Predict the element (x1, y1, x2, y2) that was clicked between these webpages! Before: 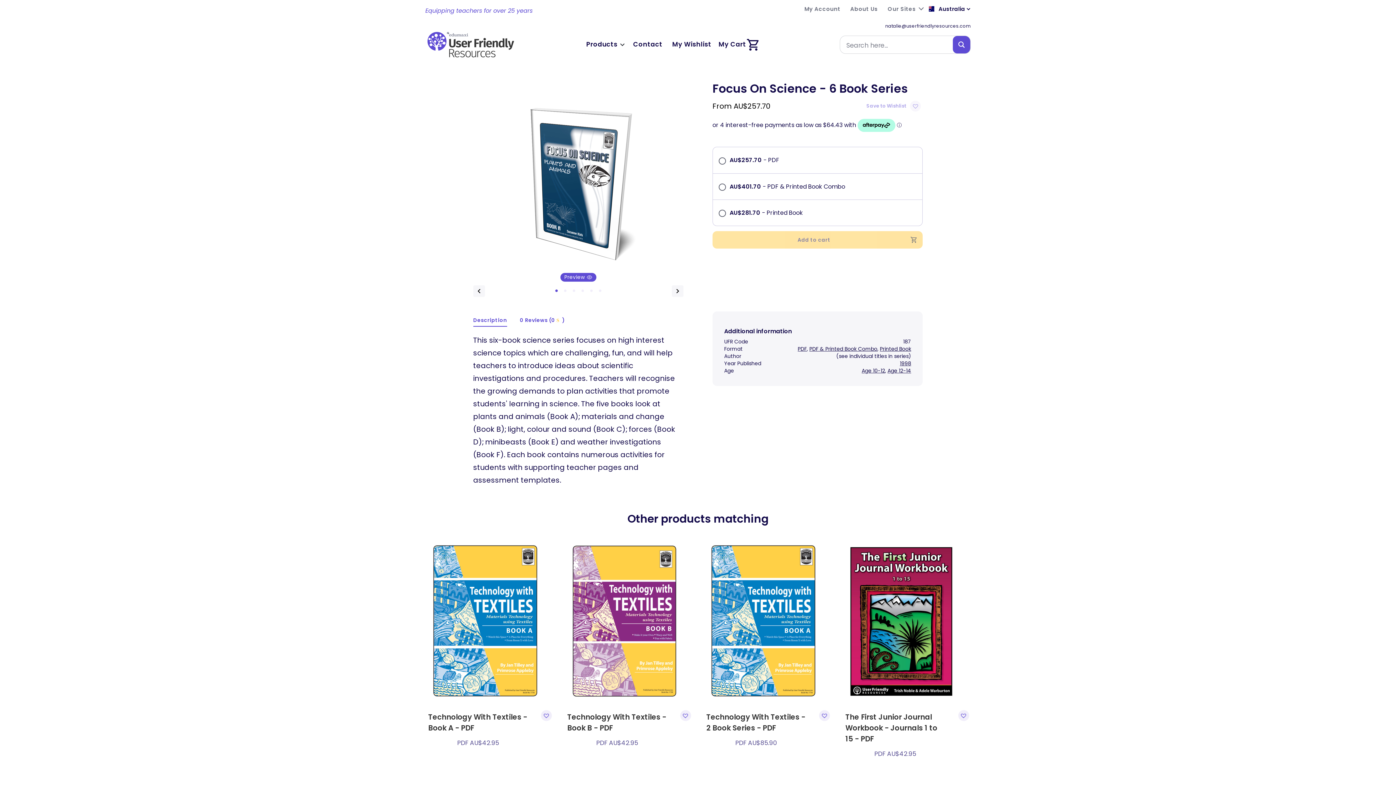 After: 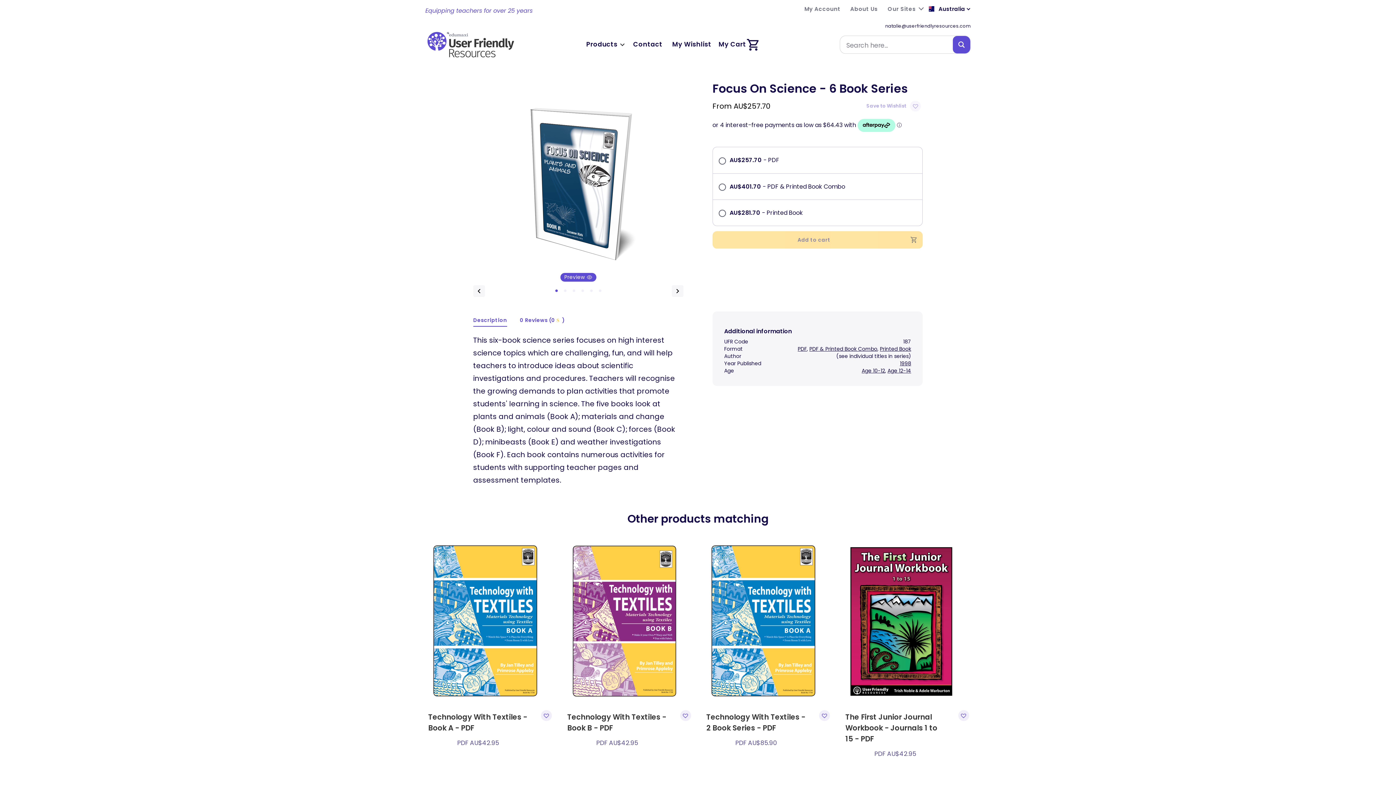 Action: label: 1 of 6 bbox: (555, 289, 558, 292)